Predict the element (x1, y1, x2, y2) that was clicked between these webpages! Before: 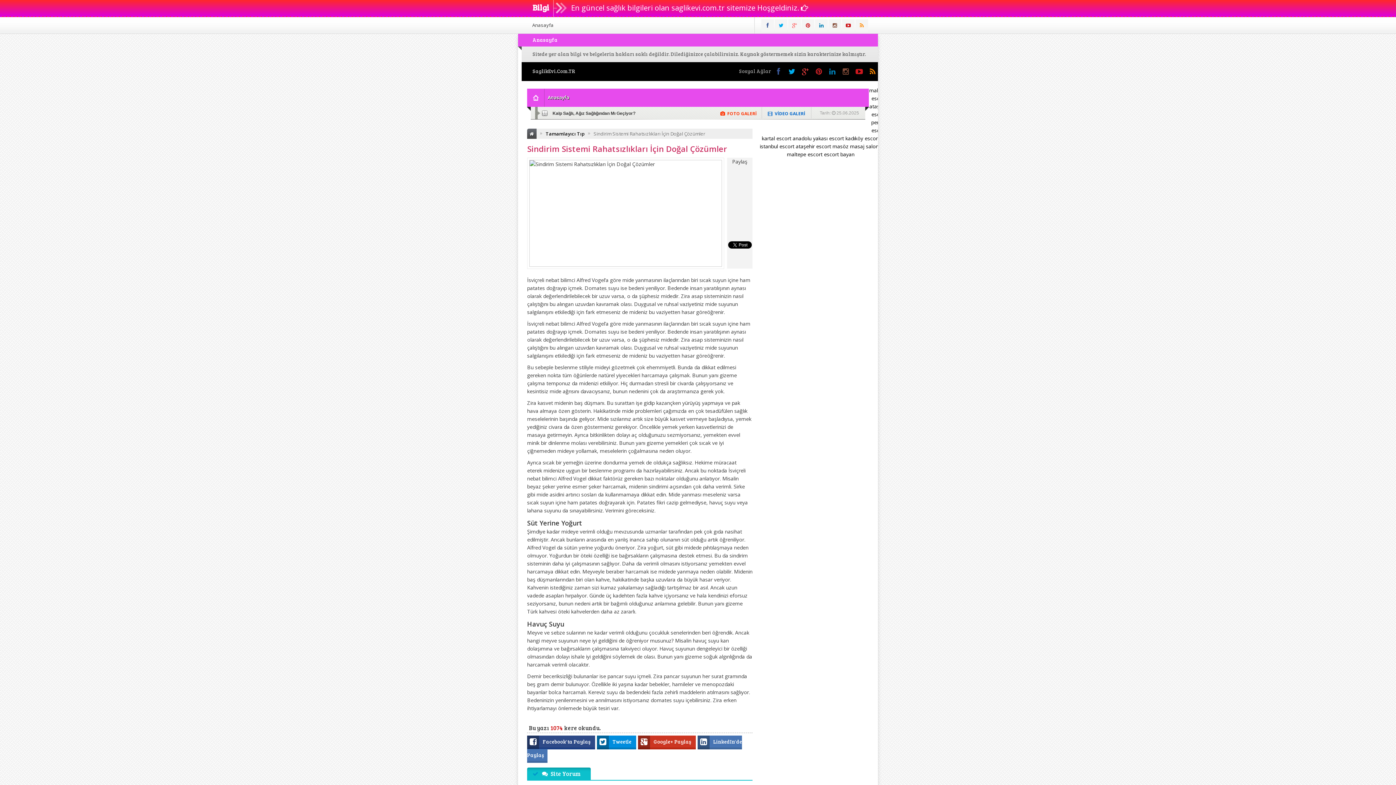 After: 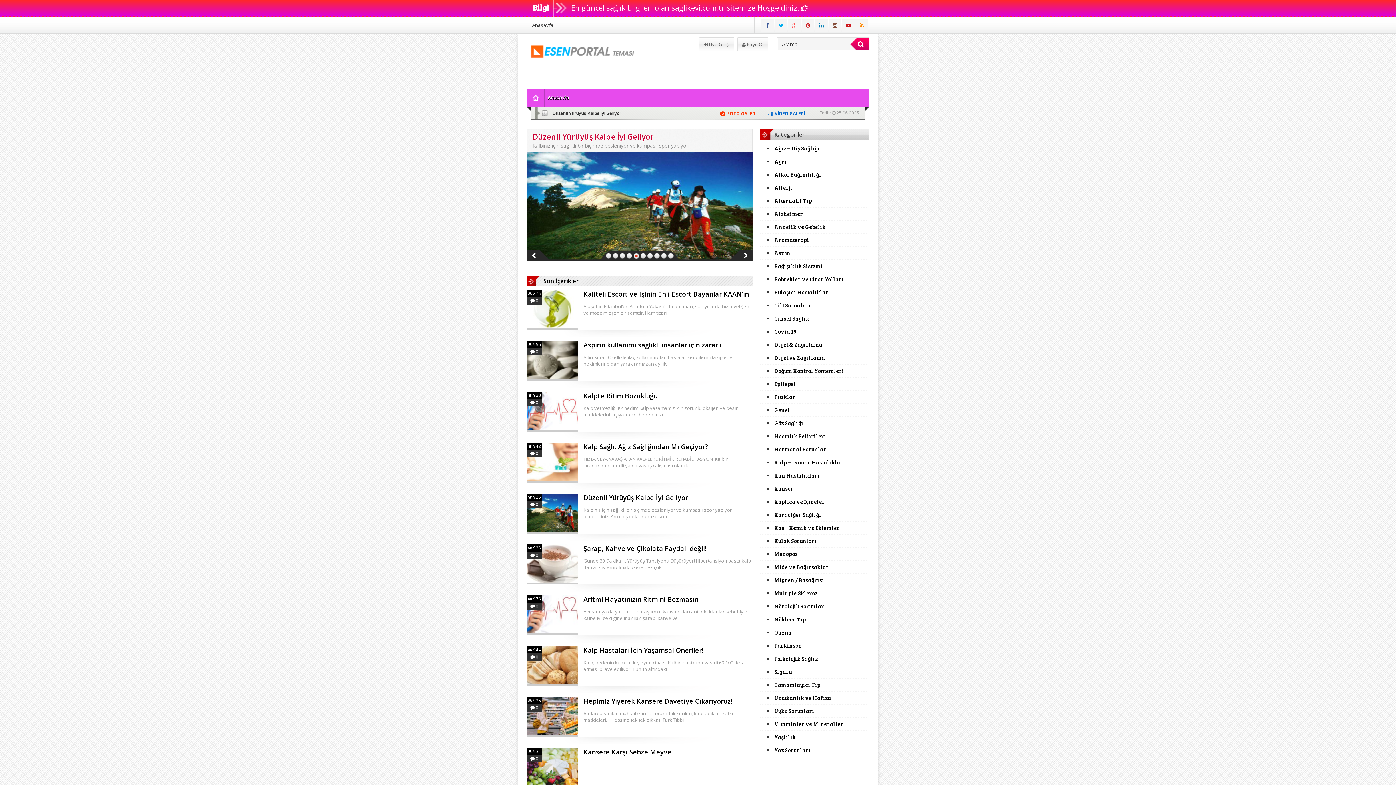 Action: bbox: (526, 17, 559, 33) label: Anasayfa